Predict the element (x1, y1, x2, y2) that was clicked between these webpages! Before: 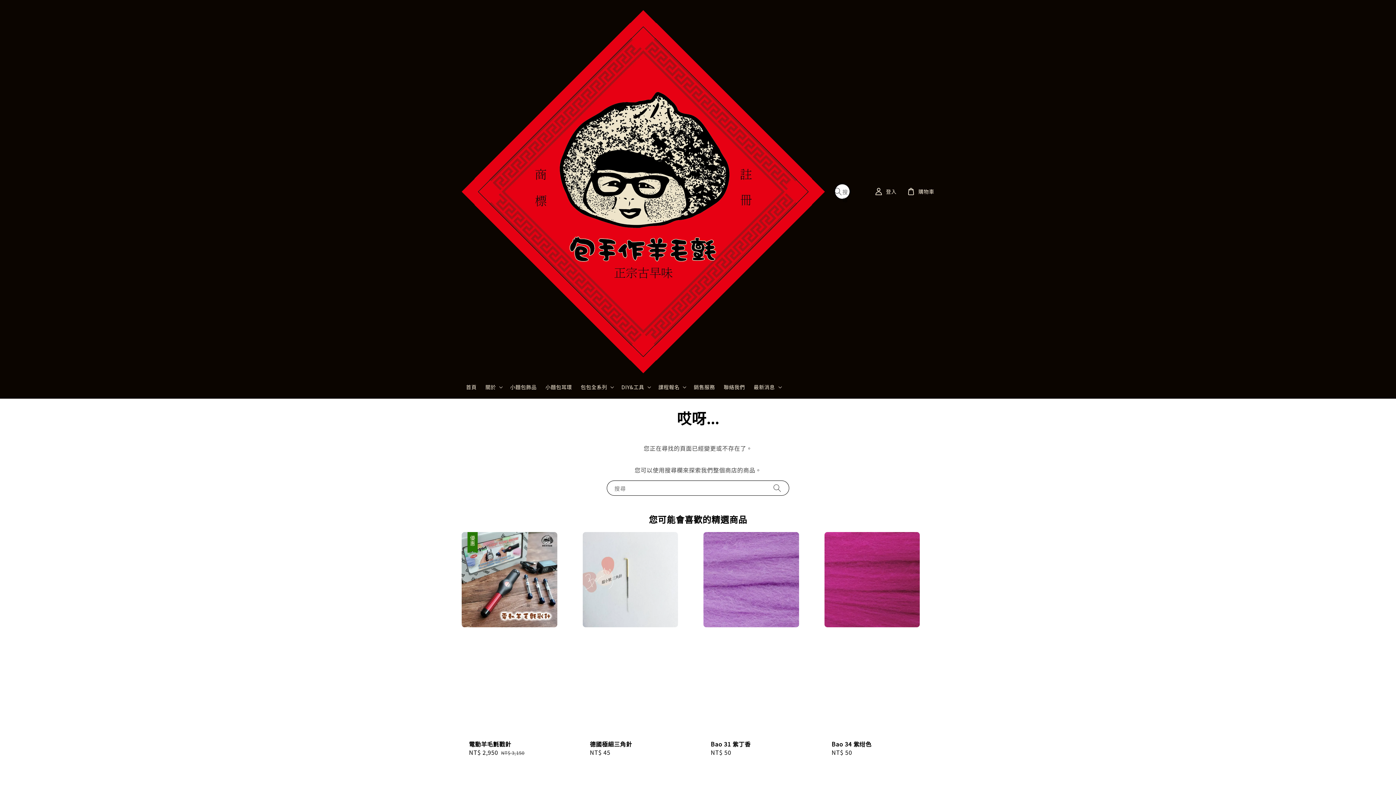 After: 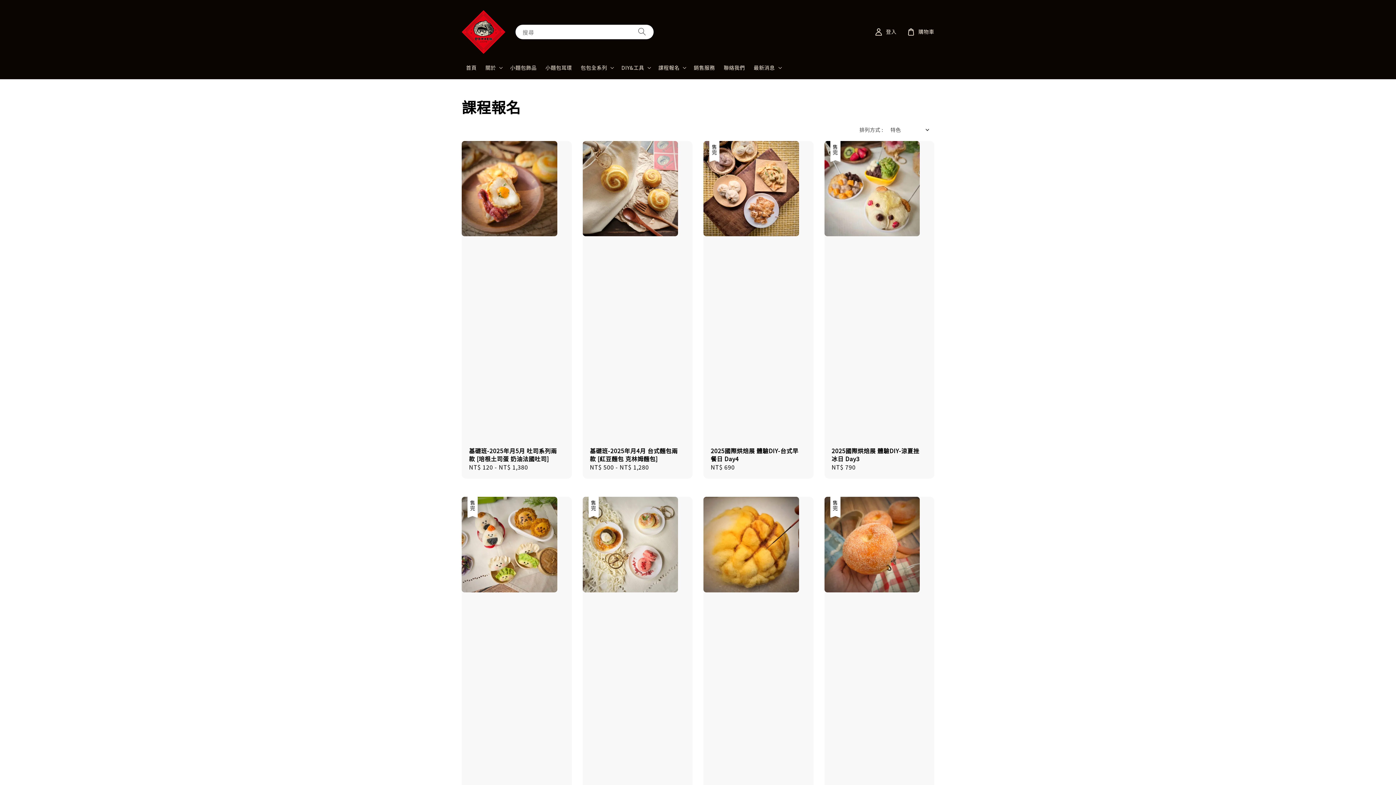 Action: bbox: (658, 384, 679, 390) label: 課程報名